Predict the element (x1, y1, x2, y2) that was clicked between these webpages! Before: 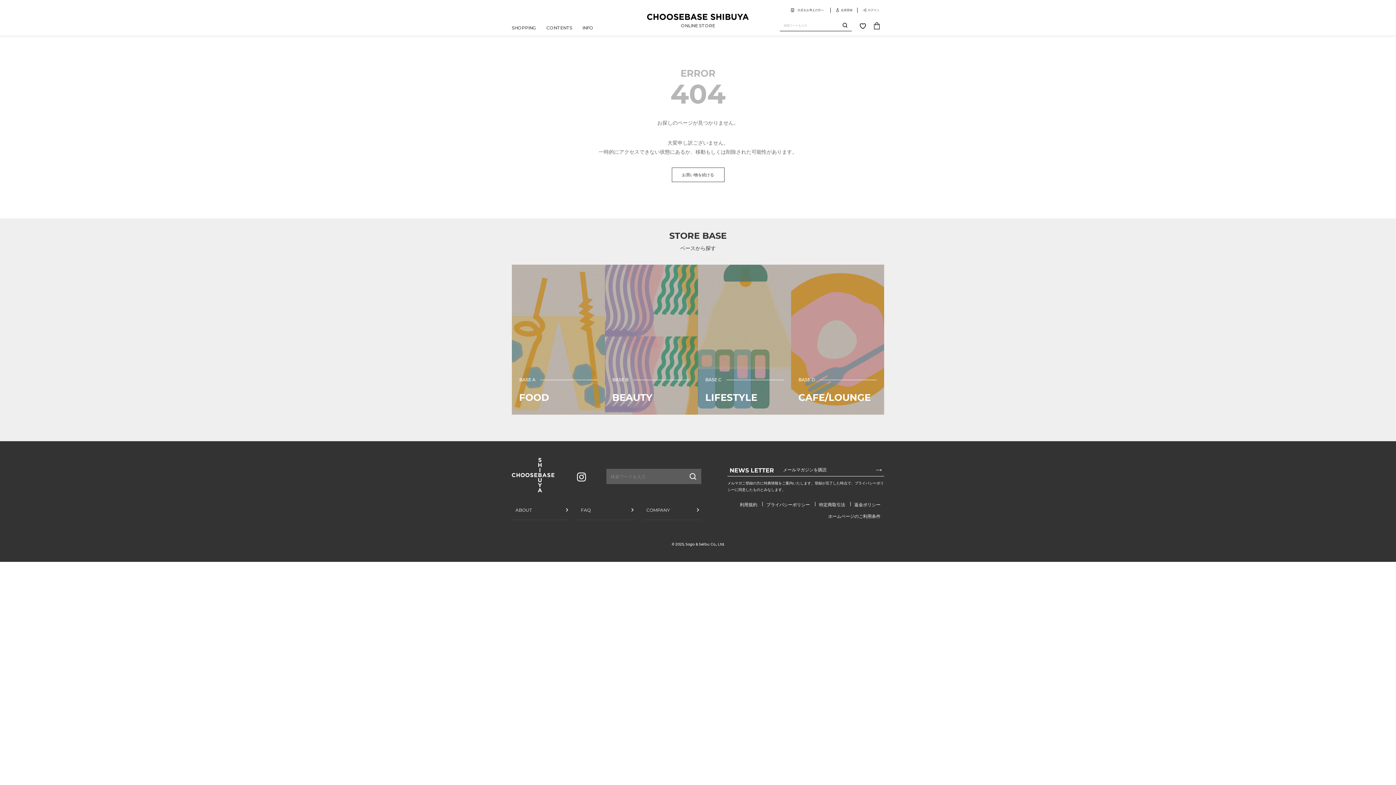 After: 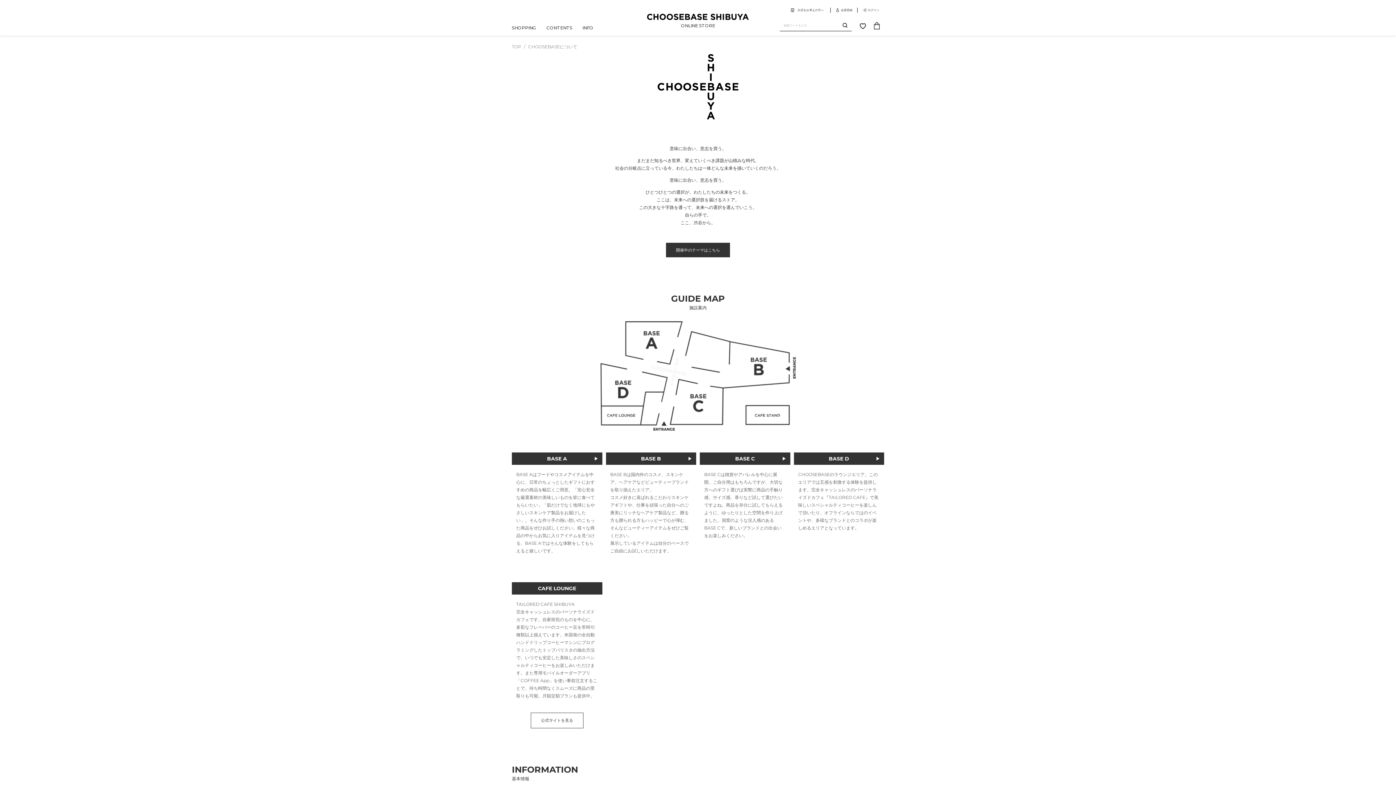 Action: bbox: (512, 500, 570, 520) label: ABOUT